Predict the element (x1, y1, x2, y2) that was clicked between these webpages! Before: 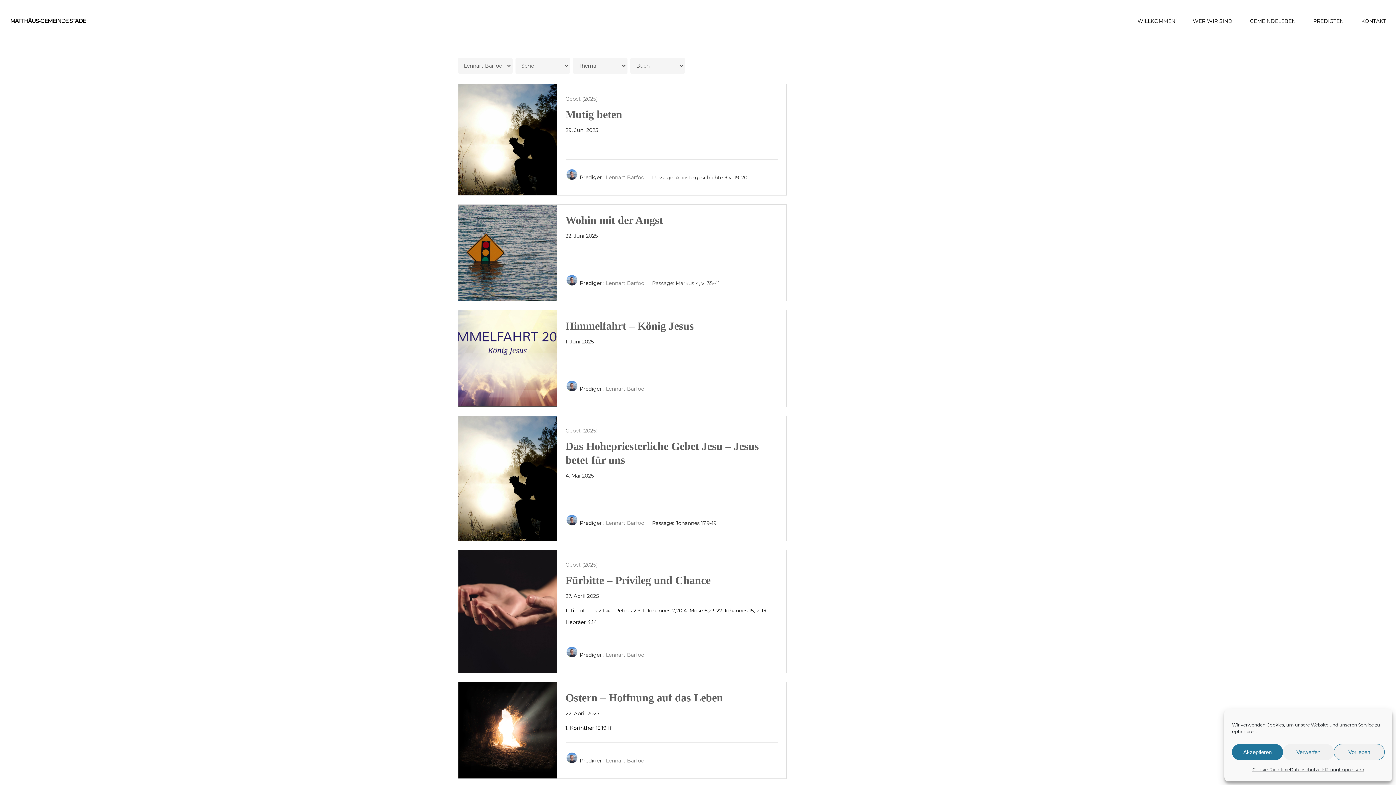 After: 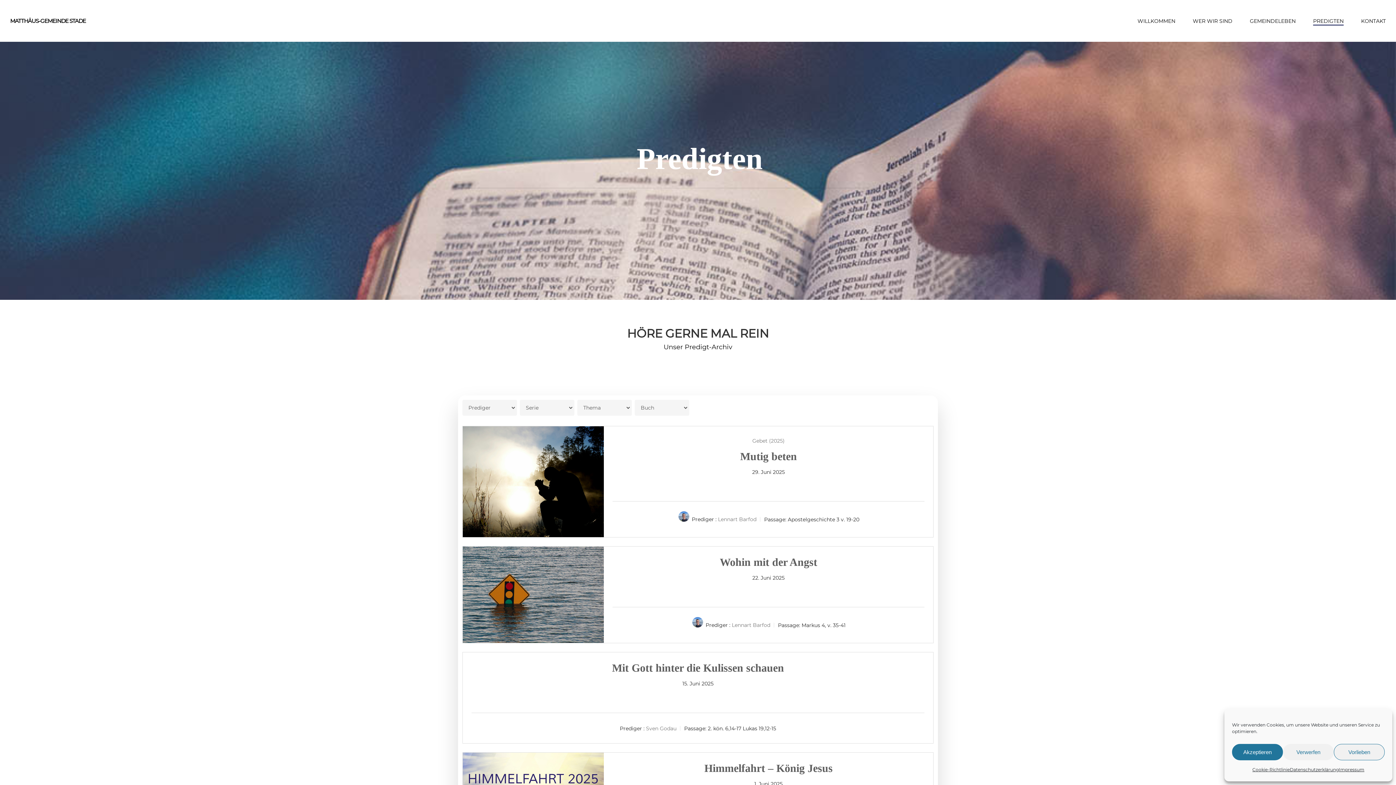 Action: label: PREDIGTEN bbox: (1313, 18, 1344, 23)